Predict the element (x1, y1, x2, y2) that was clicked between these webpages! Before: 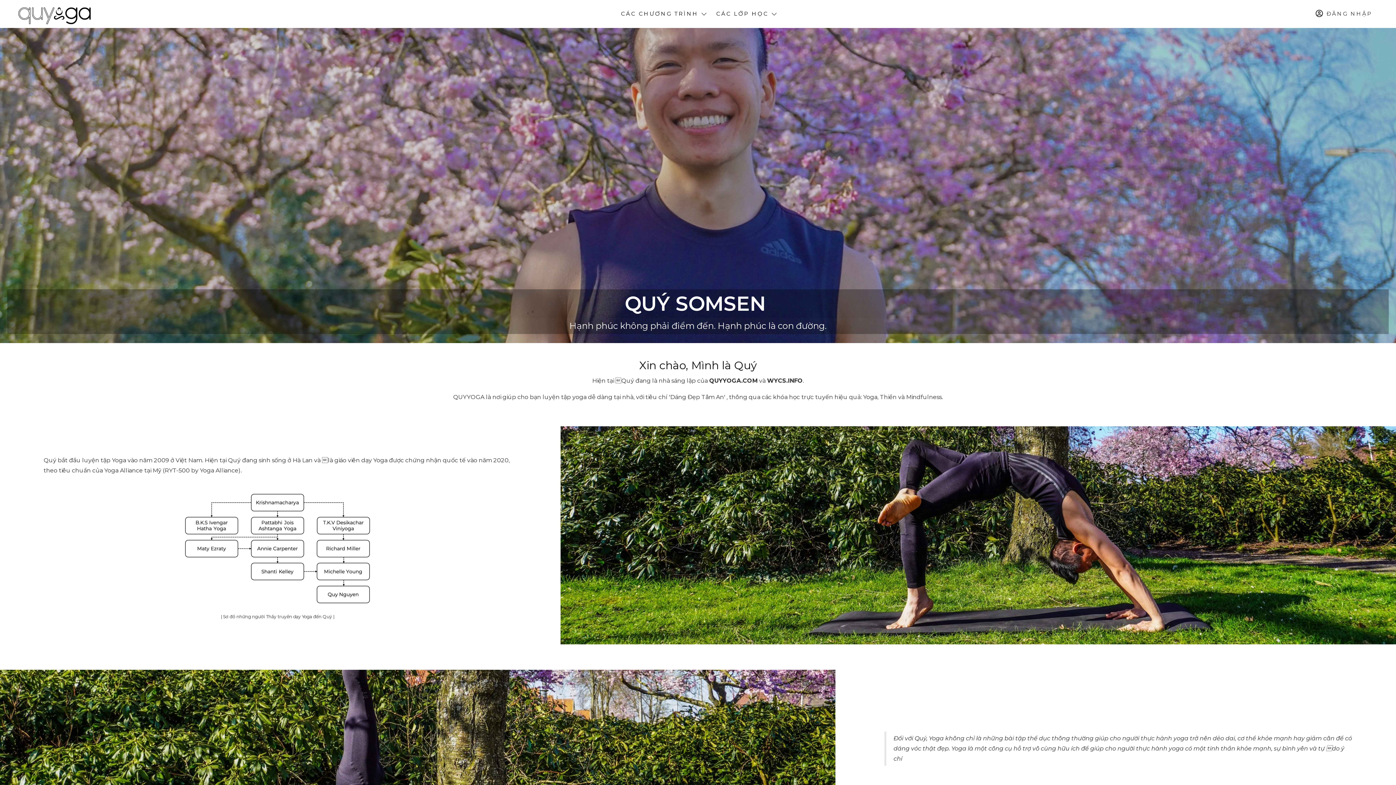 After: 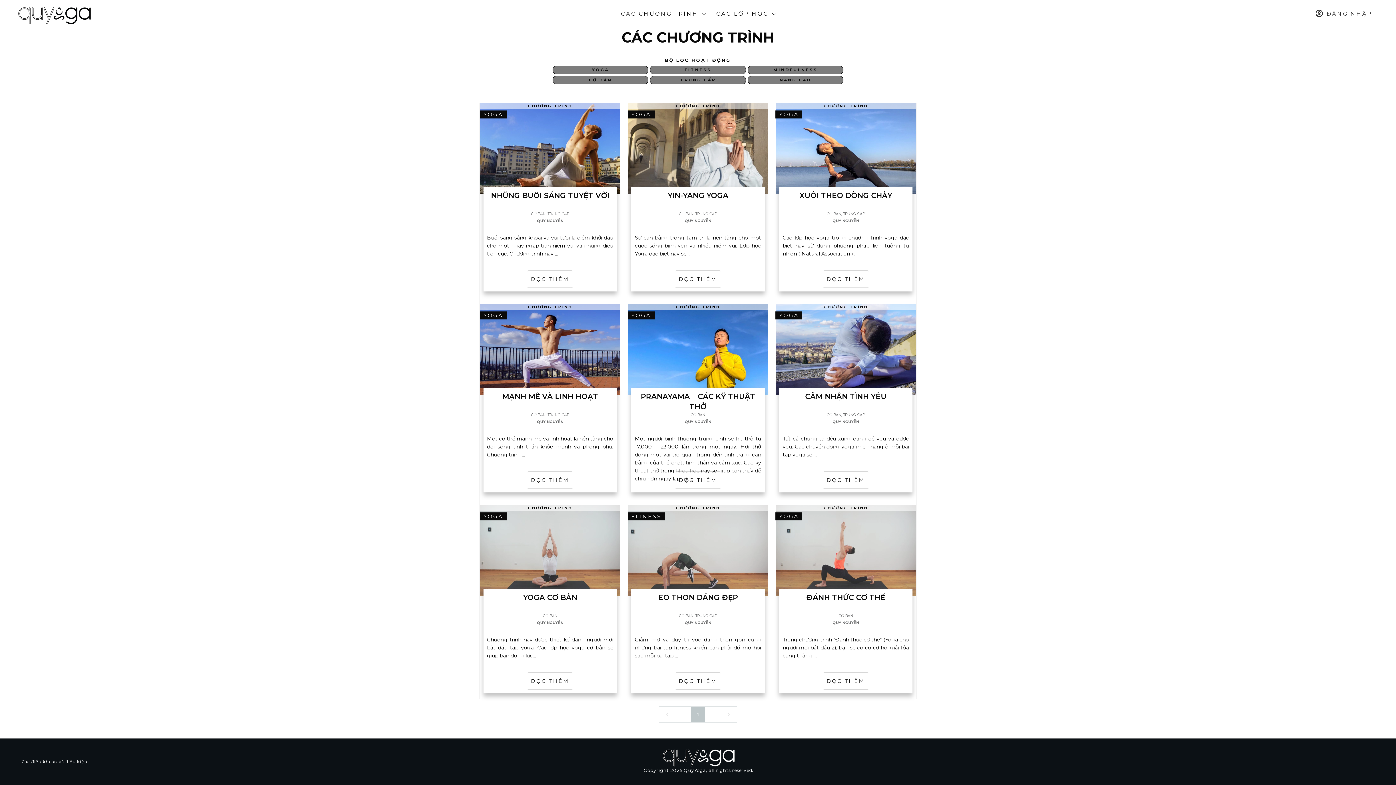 Action: bbox: (621, 8, 706, 19) label: CÁC CHƯƠNG TRÌNH